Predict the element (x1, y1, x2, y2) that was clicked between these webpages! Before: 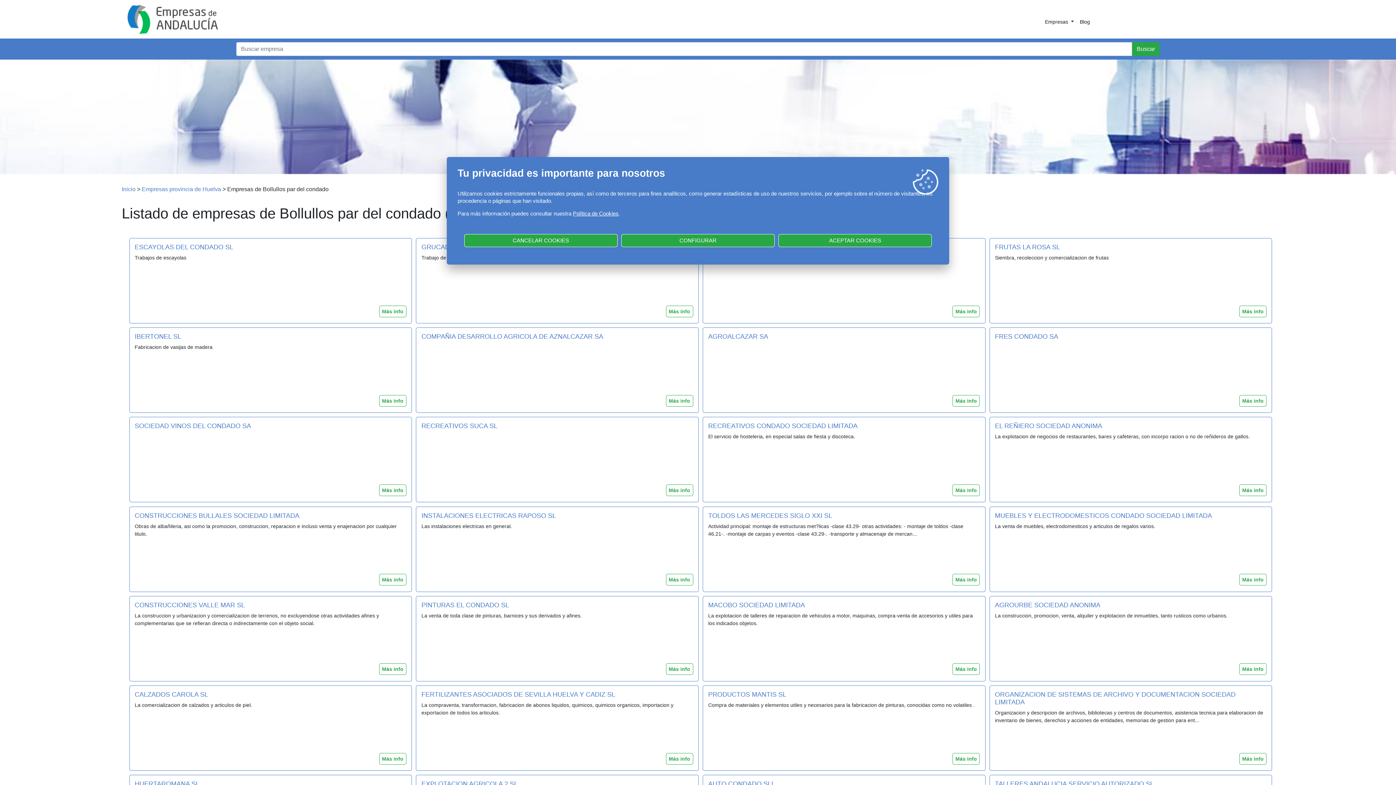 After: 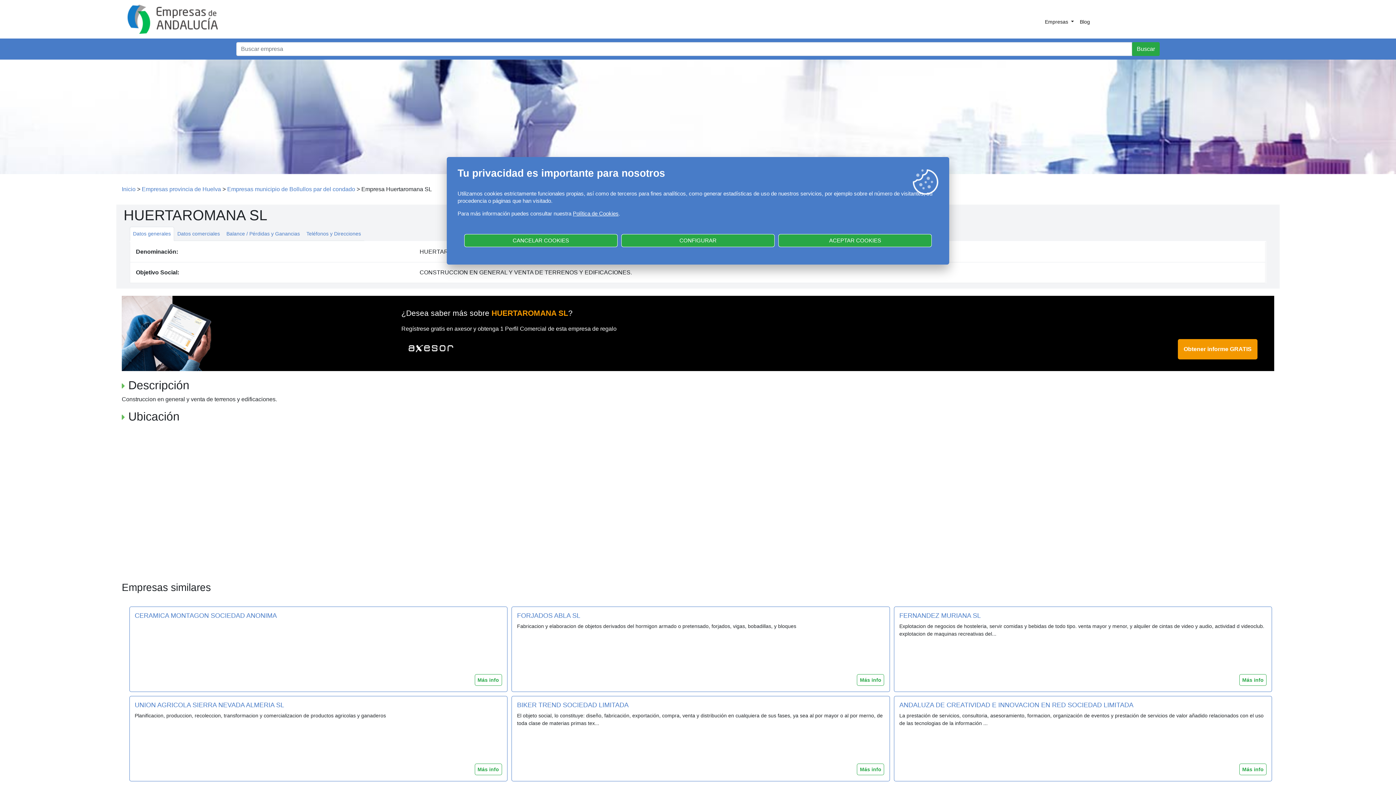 Action: label: HUERTAROMANA SL bbox: (134, 780, 199, 788)